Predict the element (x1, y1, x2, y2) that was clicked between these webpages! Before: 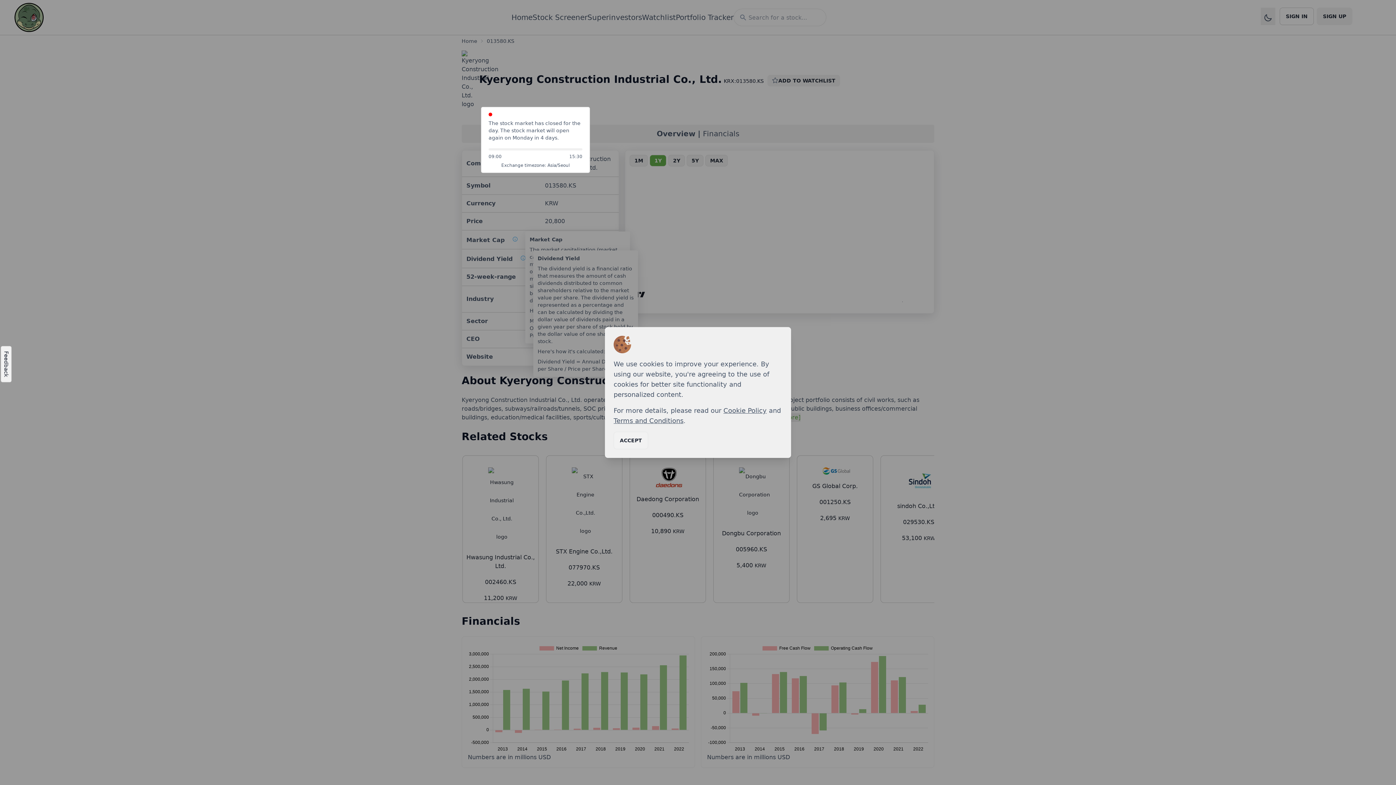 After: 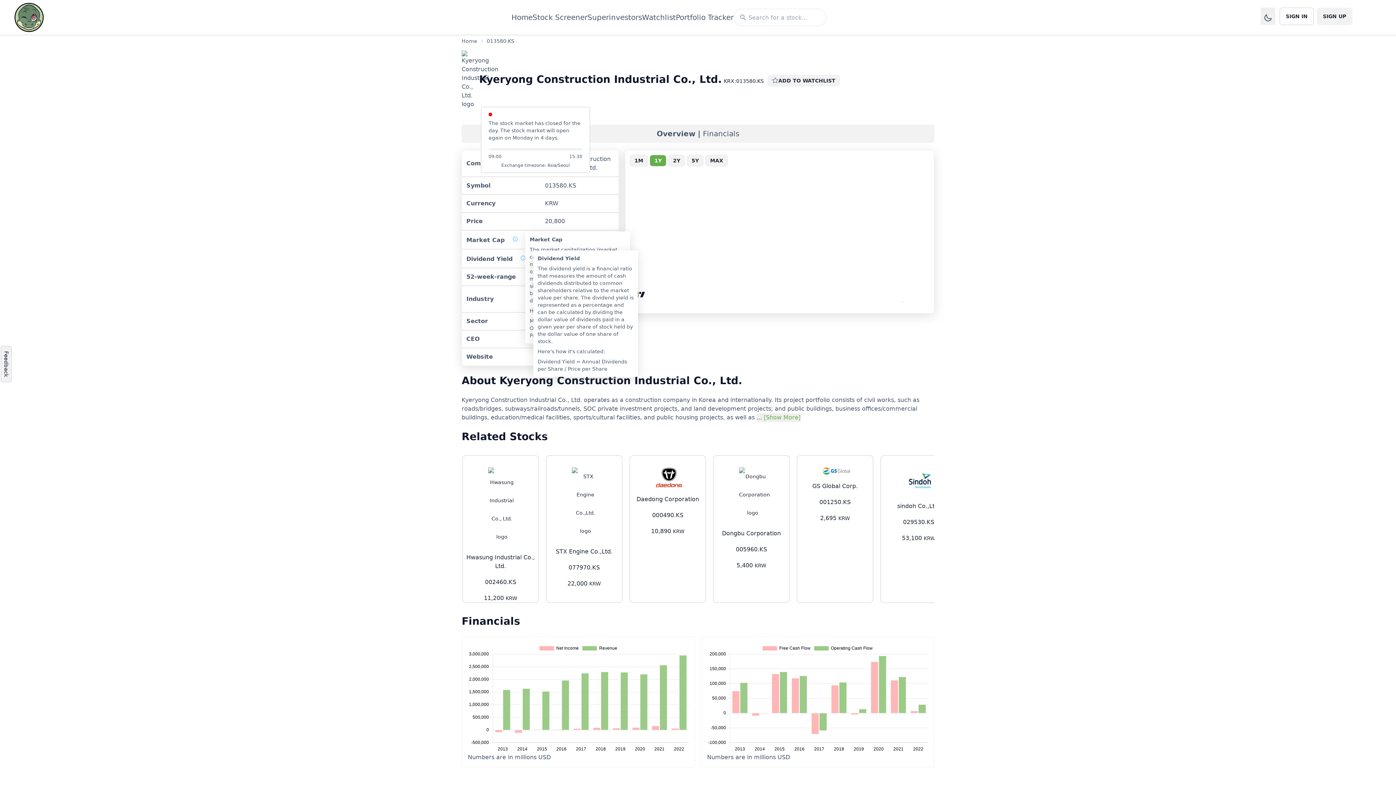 Action: label: ACCEPT bbox: (613, 432, 648, 449)